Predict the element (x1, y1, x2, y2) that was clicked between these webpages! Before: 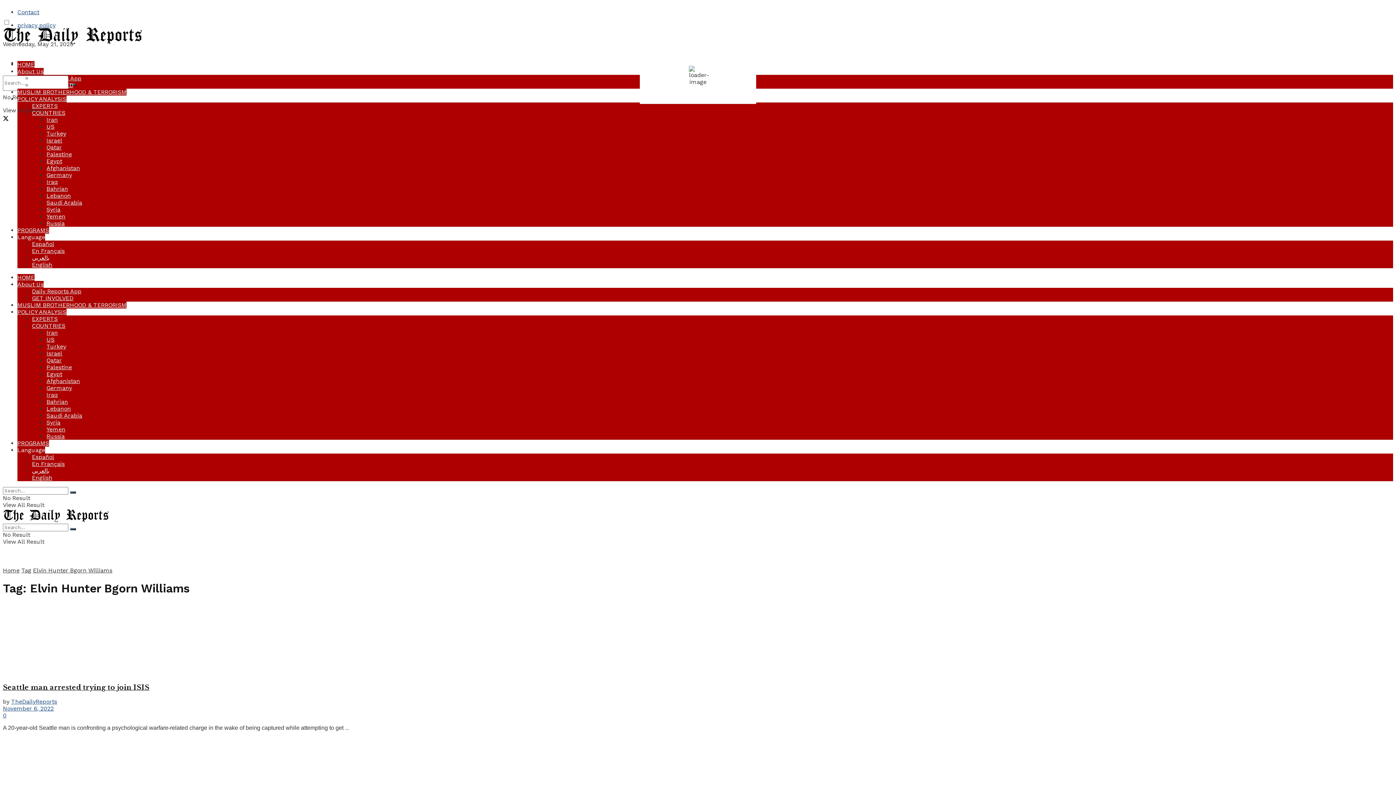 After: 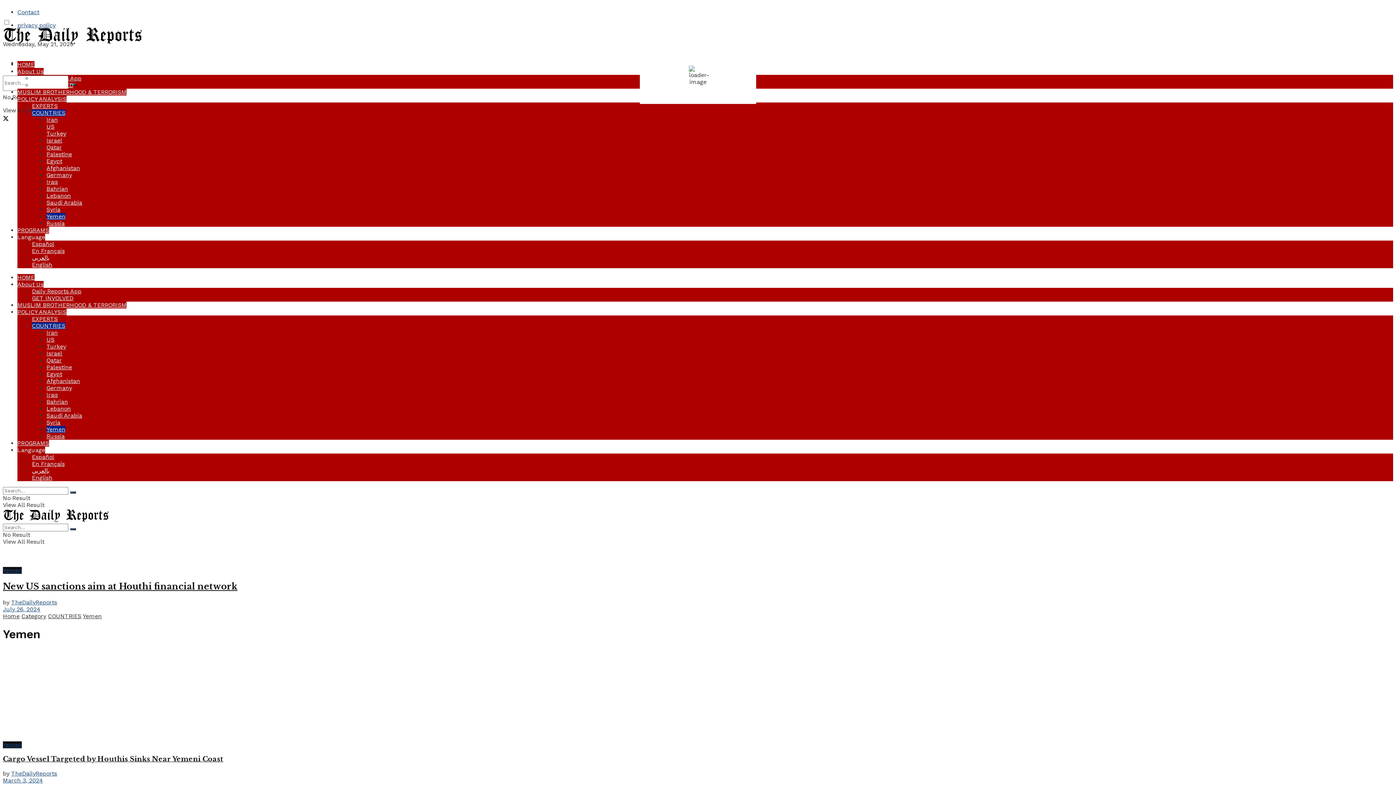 Action: label: Yemen bbox: (46, 426, 65, 433)